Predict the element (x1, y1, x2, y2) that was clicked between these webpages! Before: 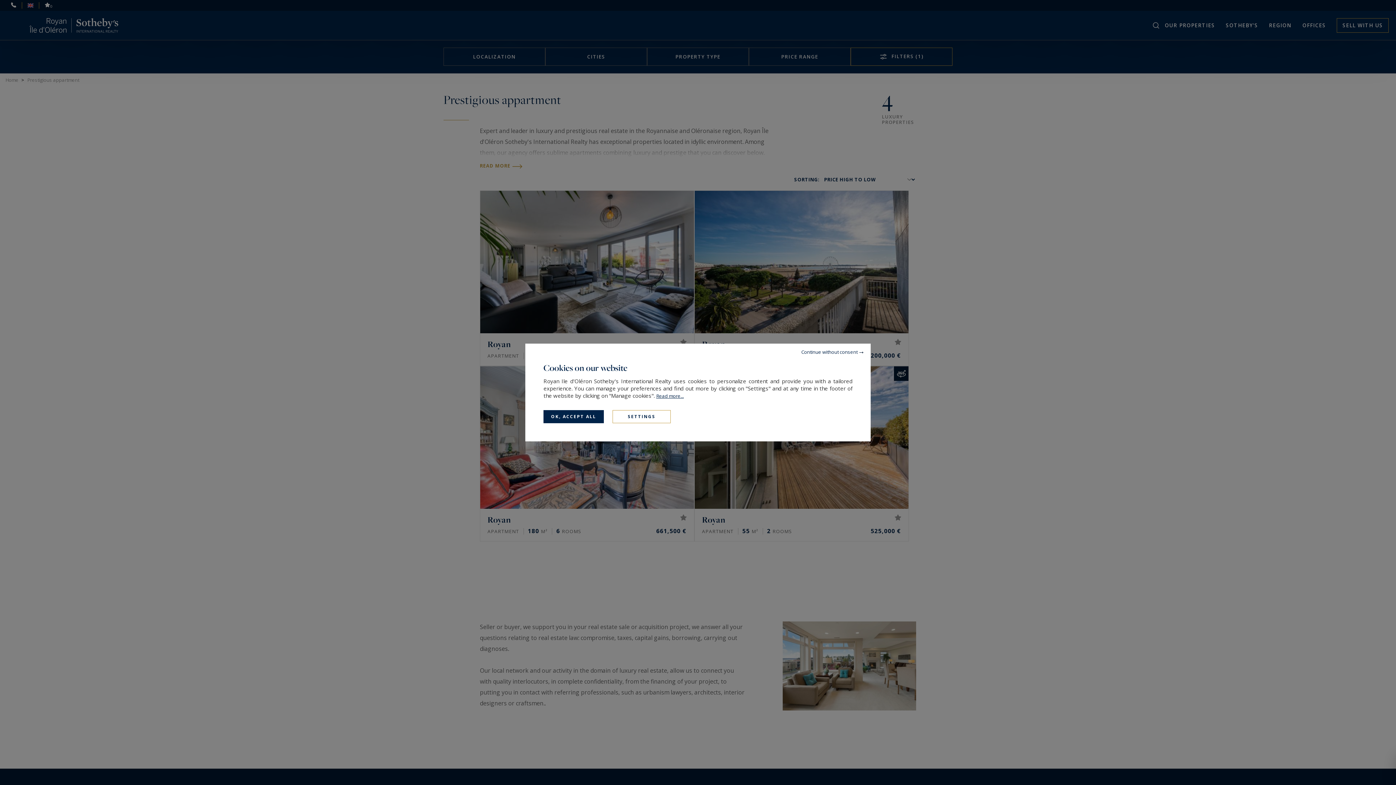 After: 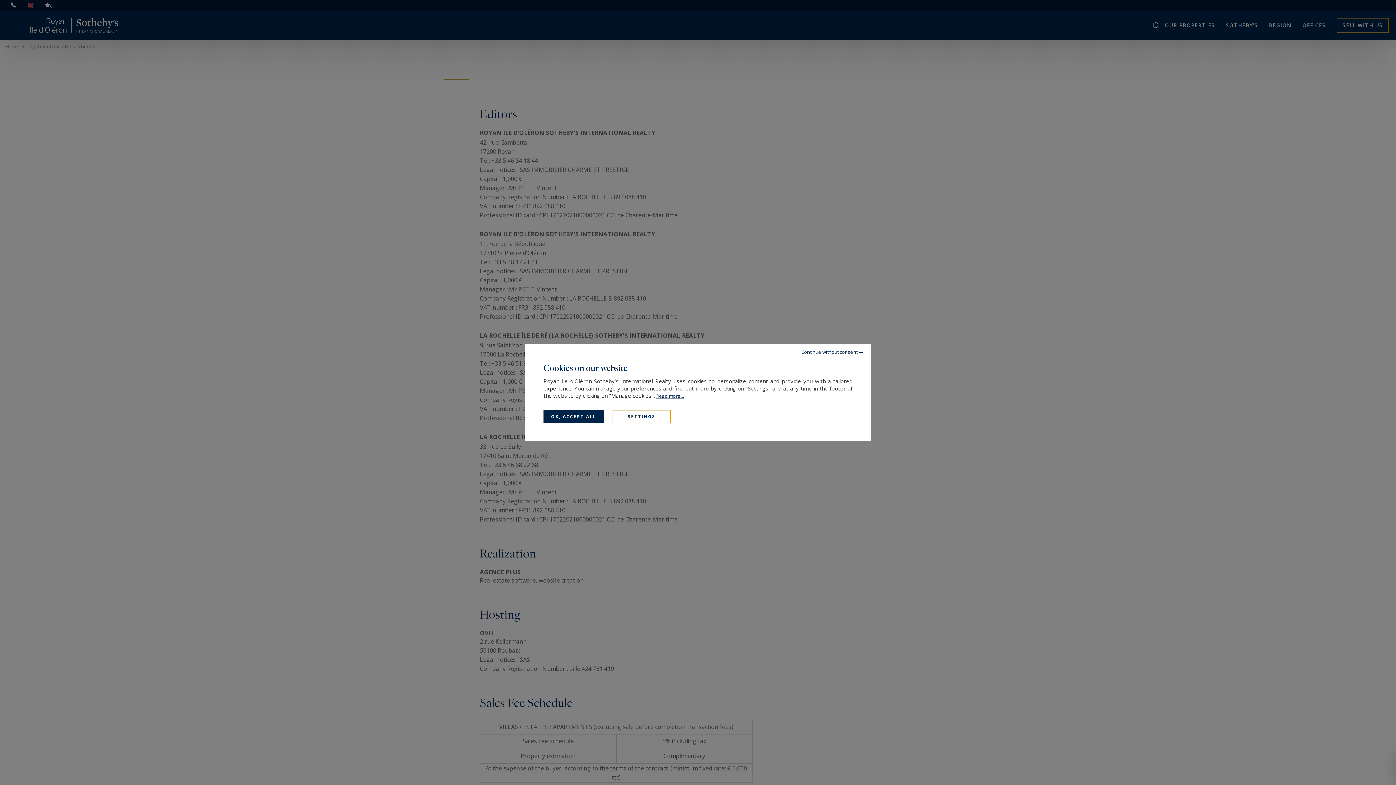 Action: bbox: (656, 392, 684, 399) label: Read more...